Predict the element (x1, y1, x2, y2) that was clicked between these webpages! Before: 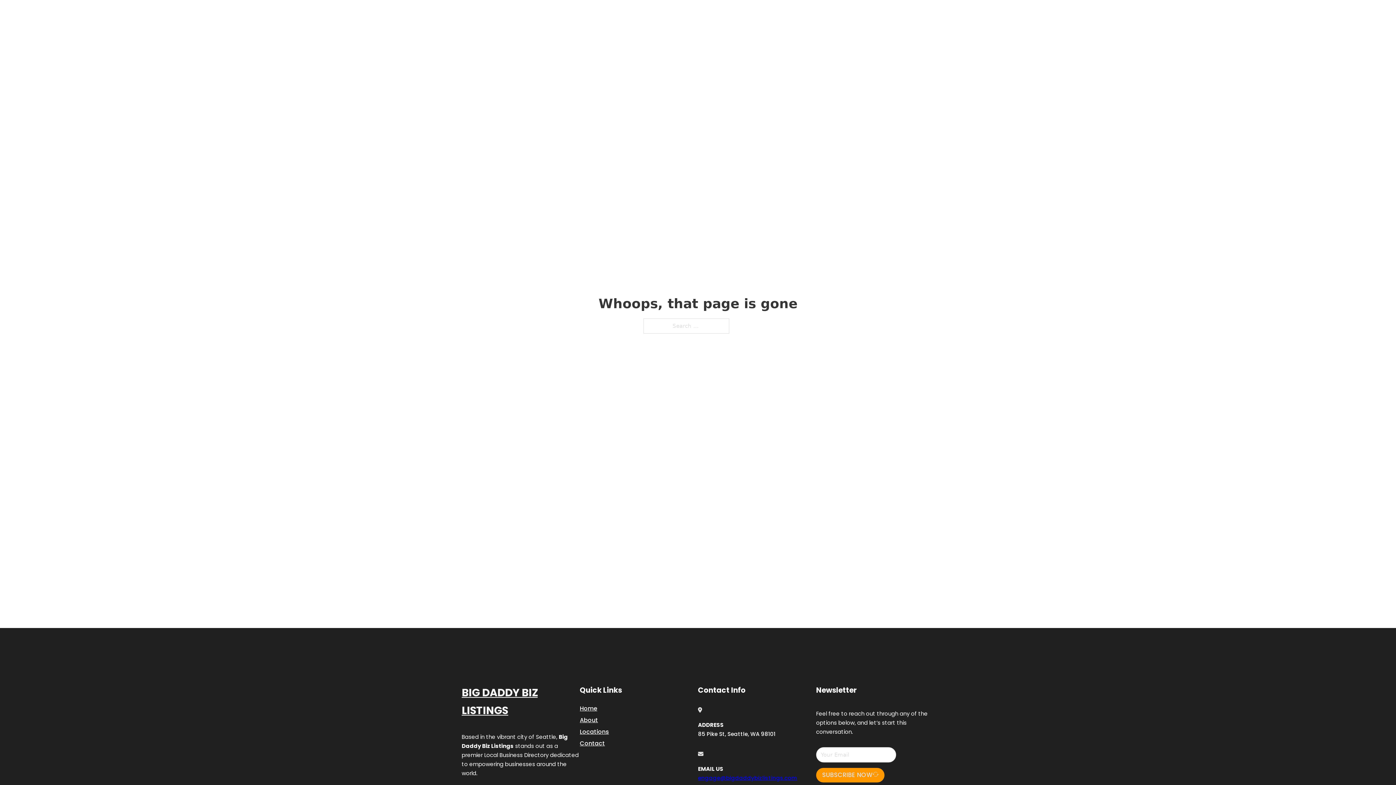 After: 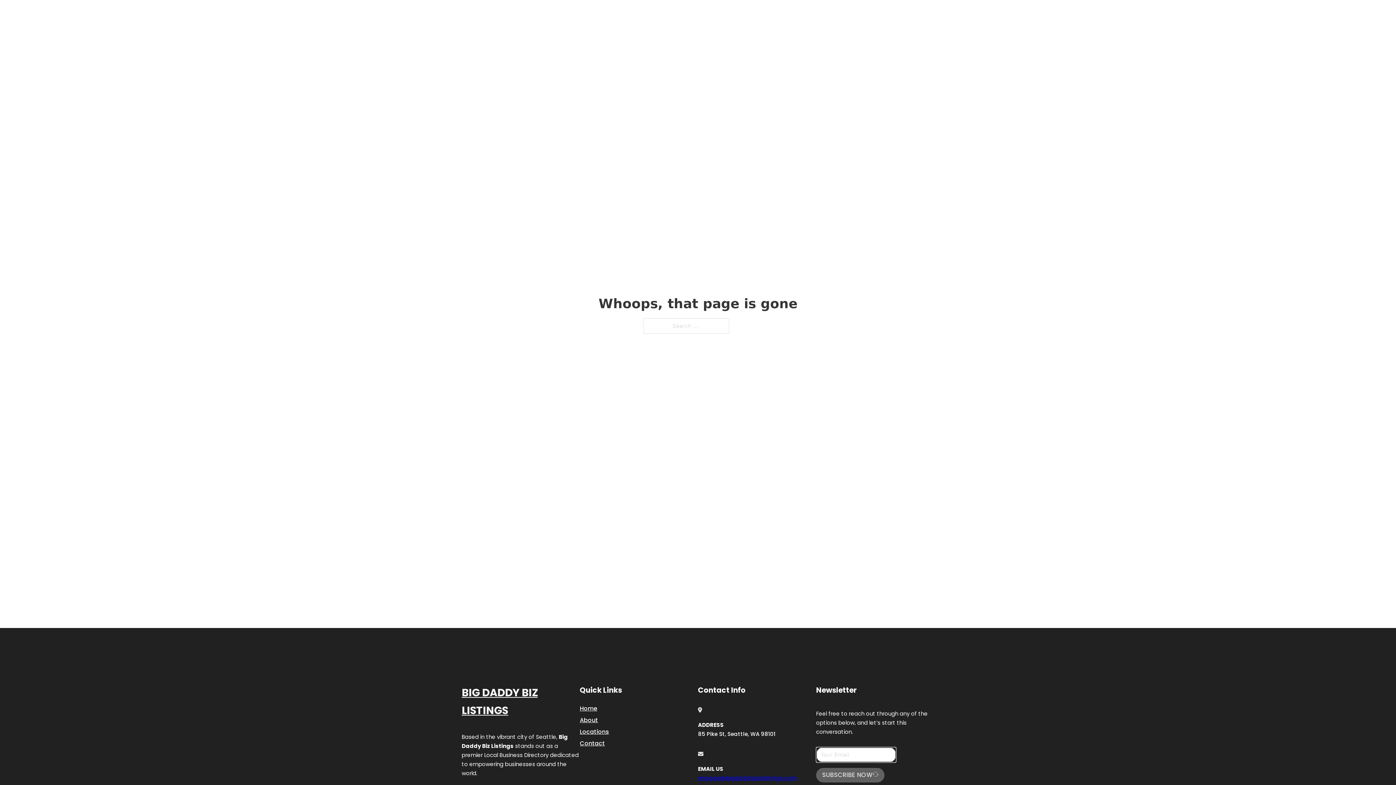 Action: label: SUBSCRIBE NOW bbox: (816, 768, 884, 782)